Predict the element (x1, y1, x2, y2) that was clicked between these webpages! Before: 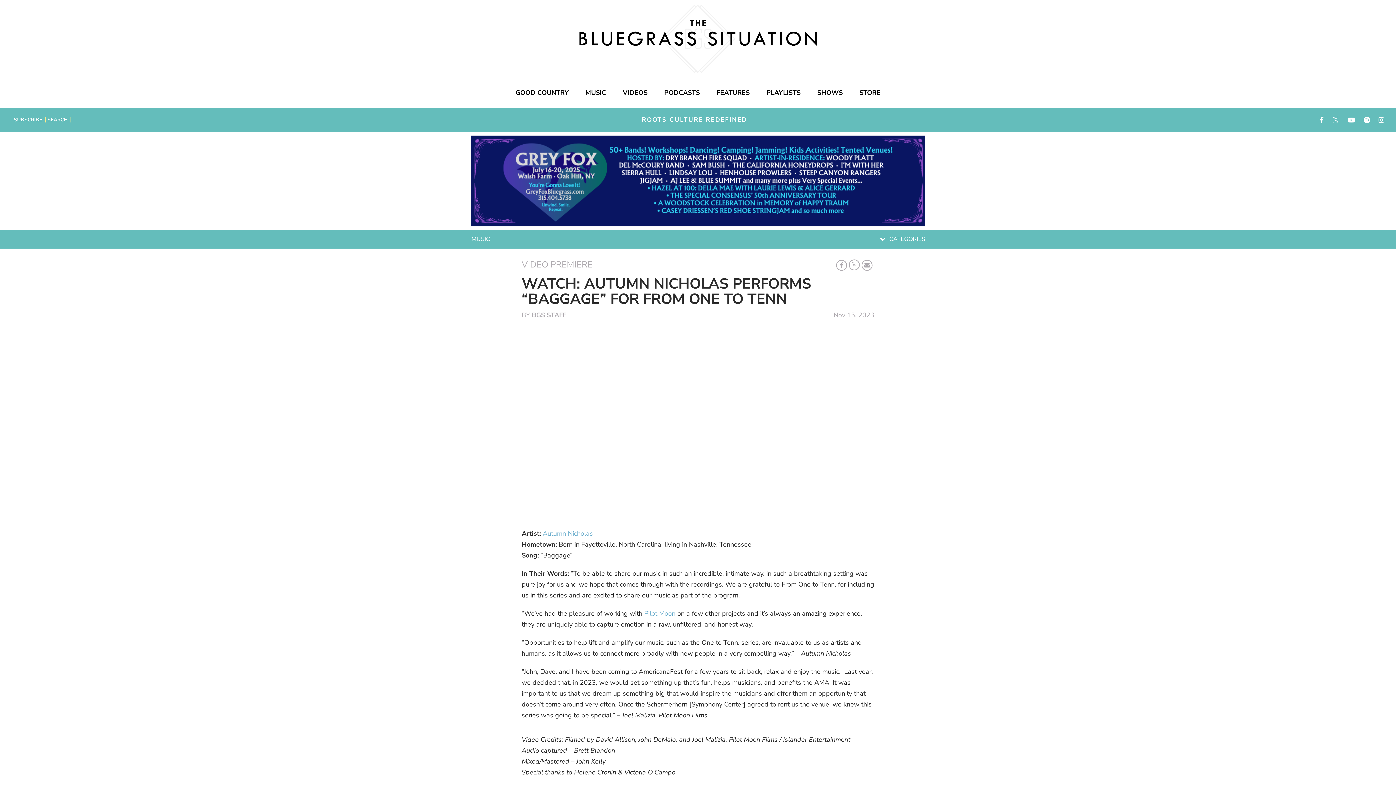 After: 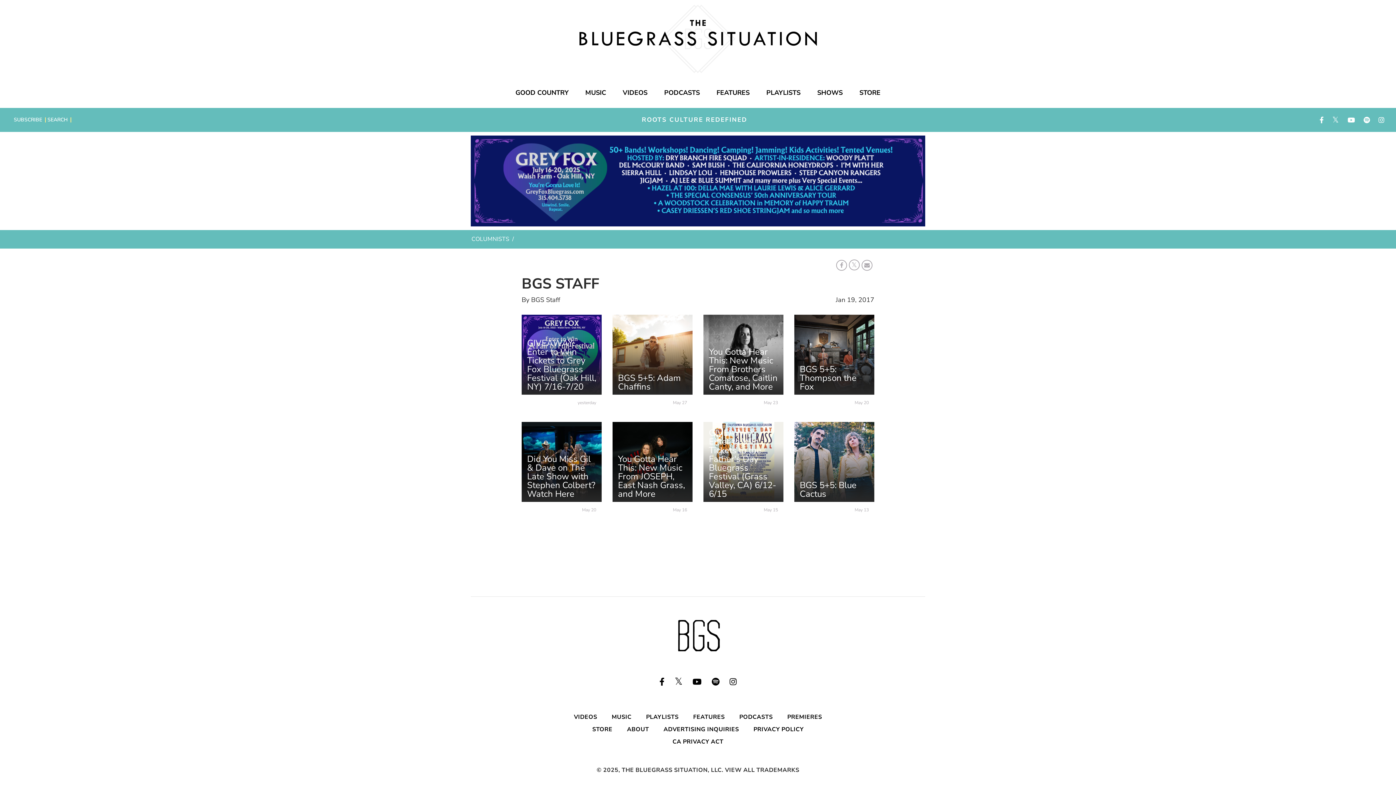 Action: label: BGS STAFF bbox: (532, 310, 566, 319)